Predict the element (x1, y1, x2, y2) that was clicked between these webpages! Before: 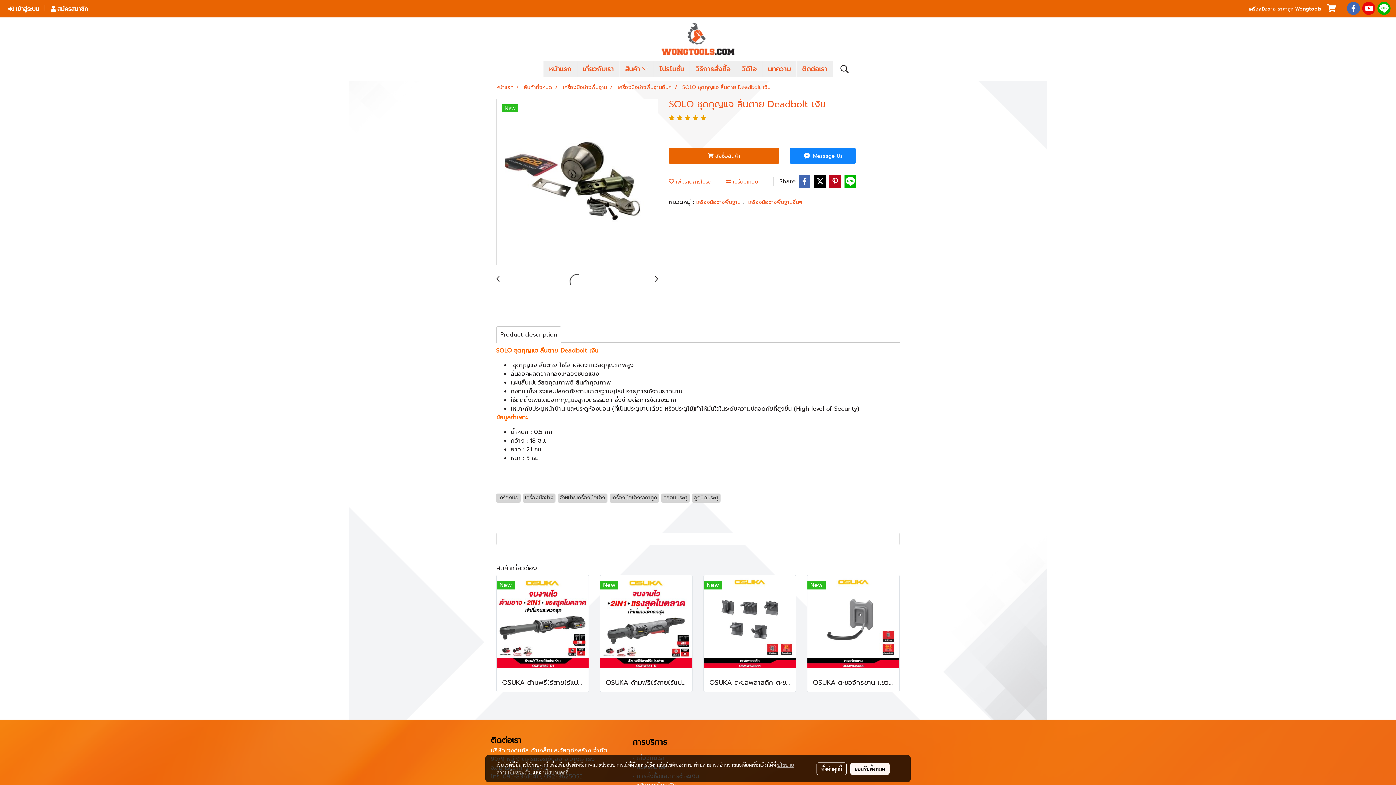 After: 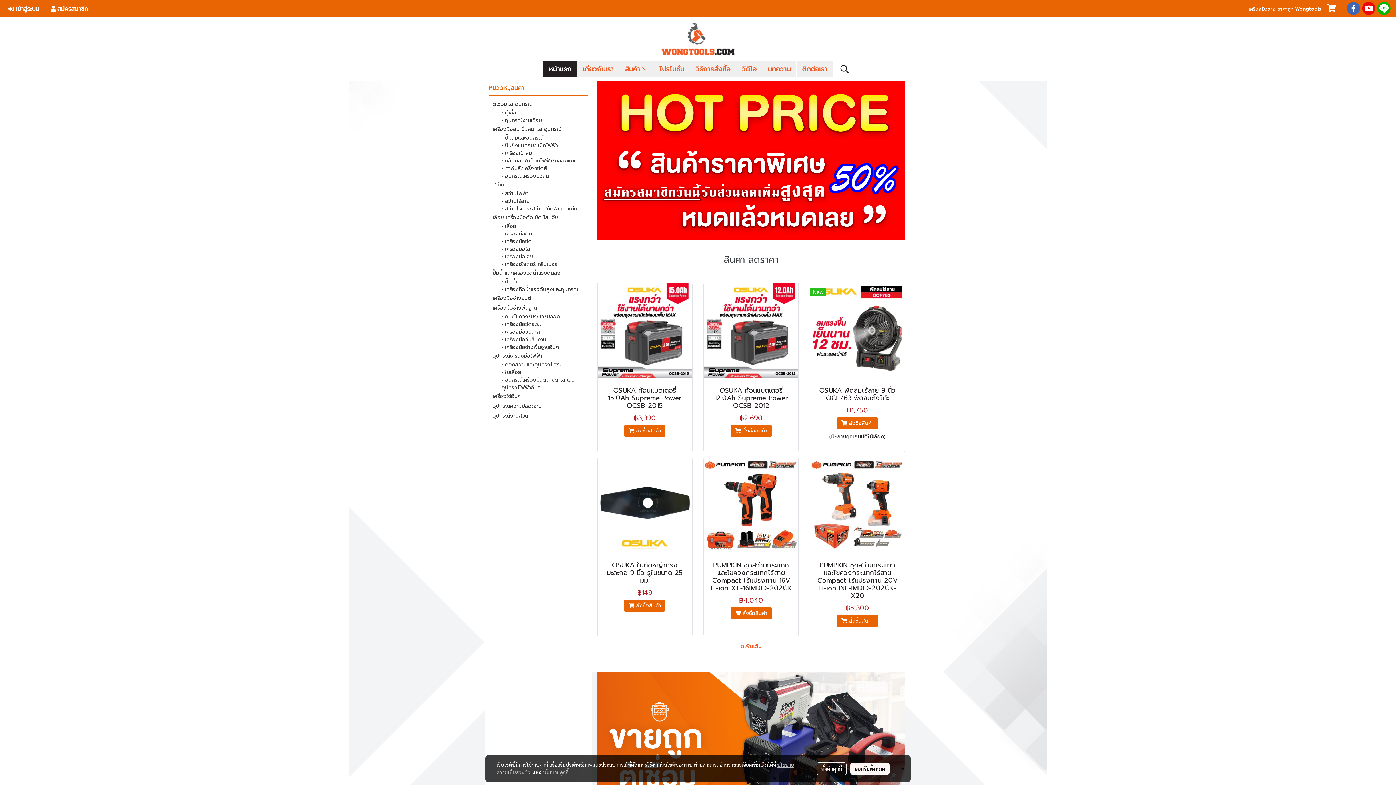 Action: bbox: (660, 35, 736, 42)